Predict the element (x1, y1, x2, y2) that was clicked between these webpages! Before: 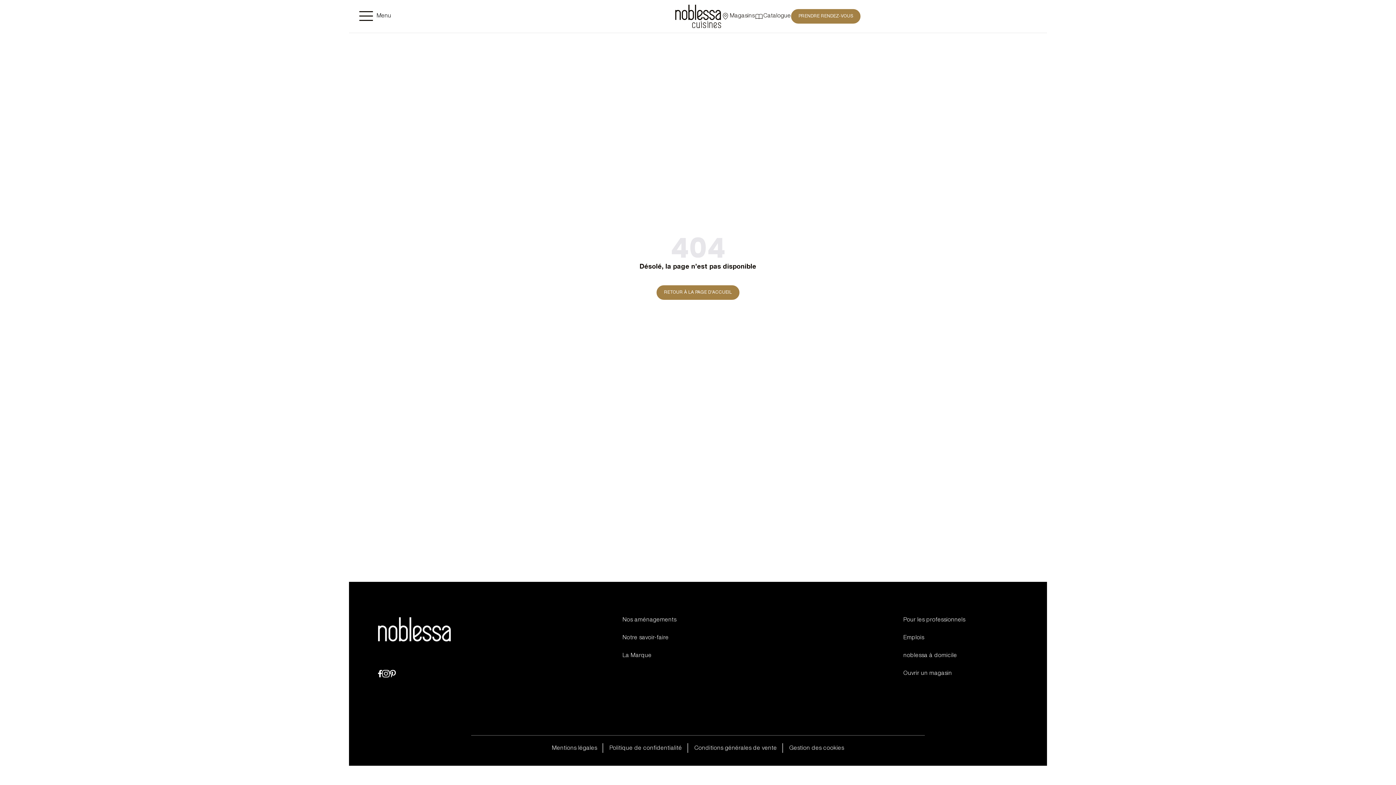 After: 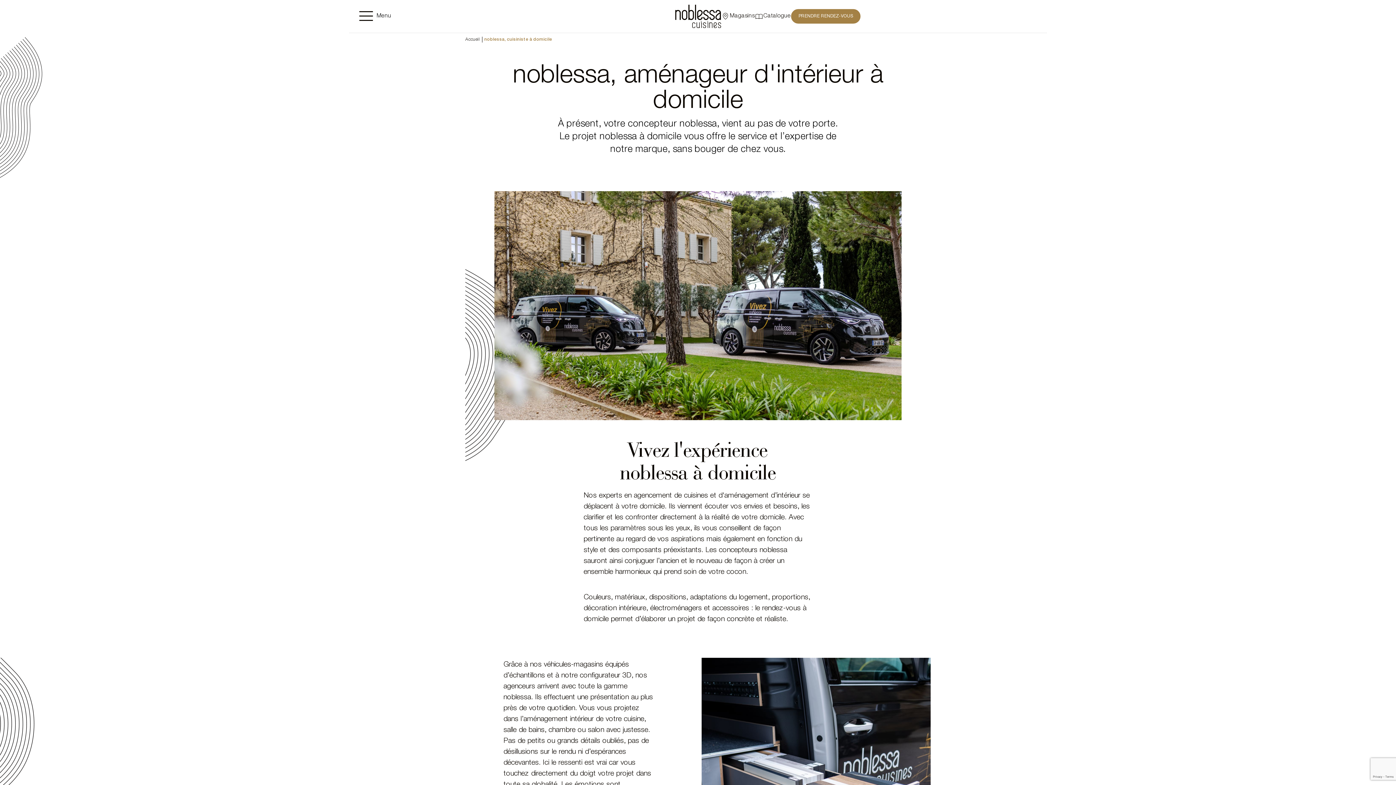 Action: label: noblessa à domicile bbox: (903, 653, 957, 659)